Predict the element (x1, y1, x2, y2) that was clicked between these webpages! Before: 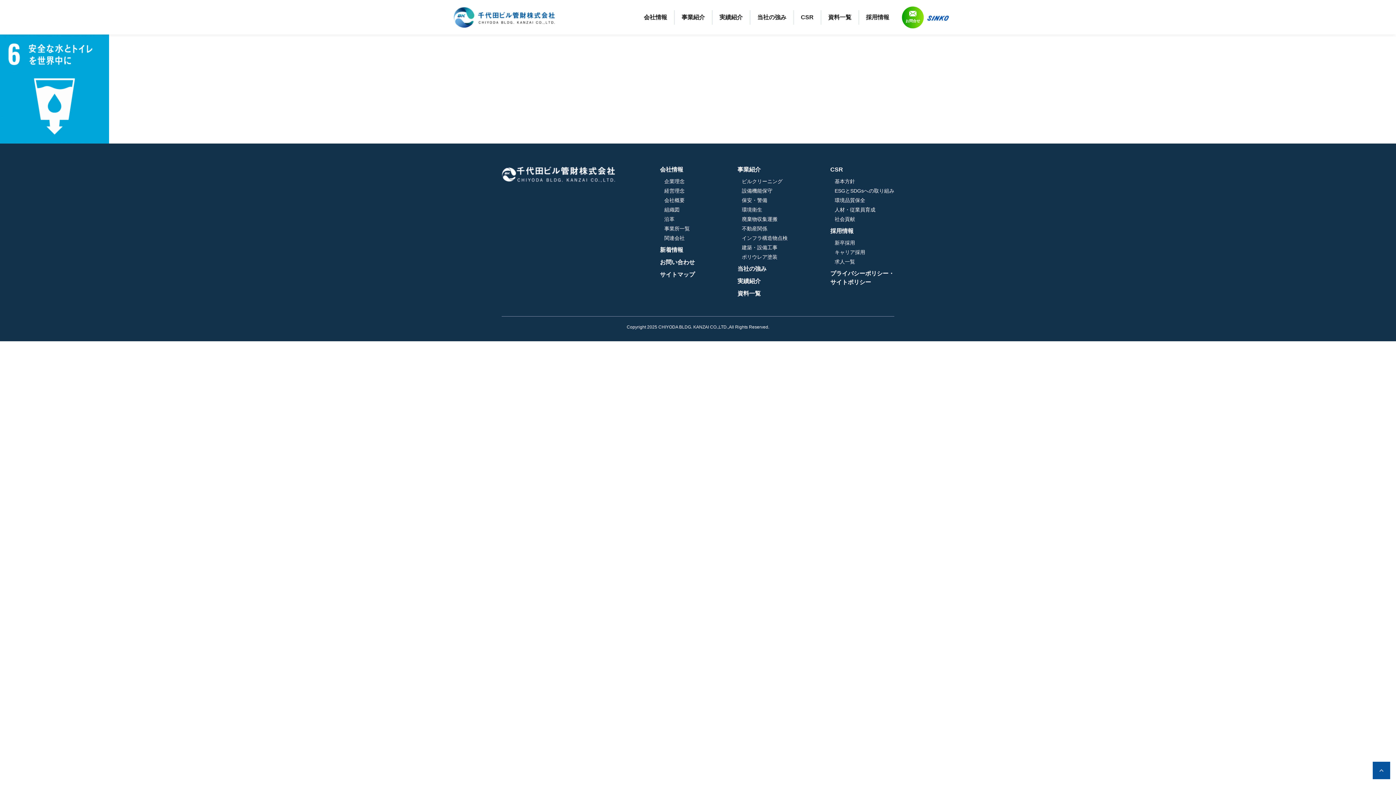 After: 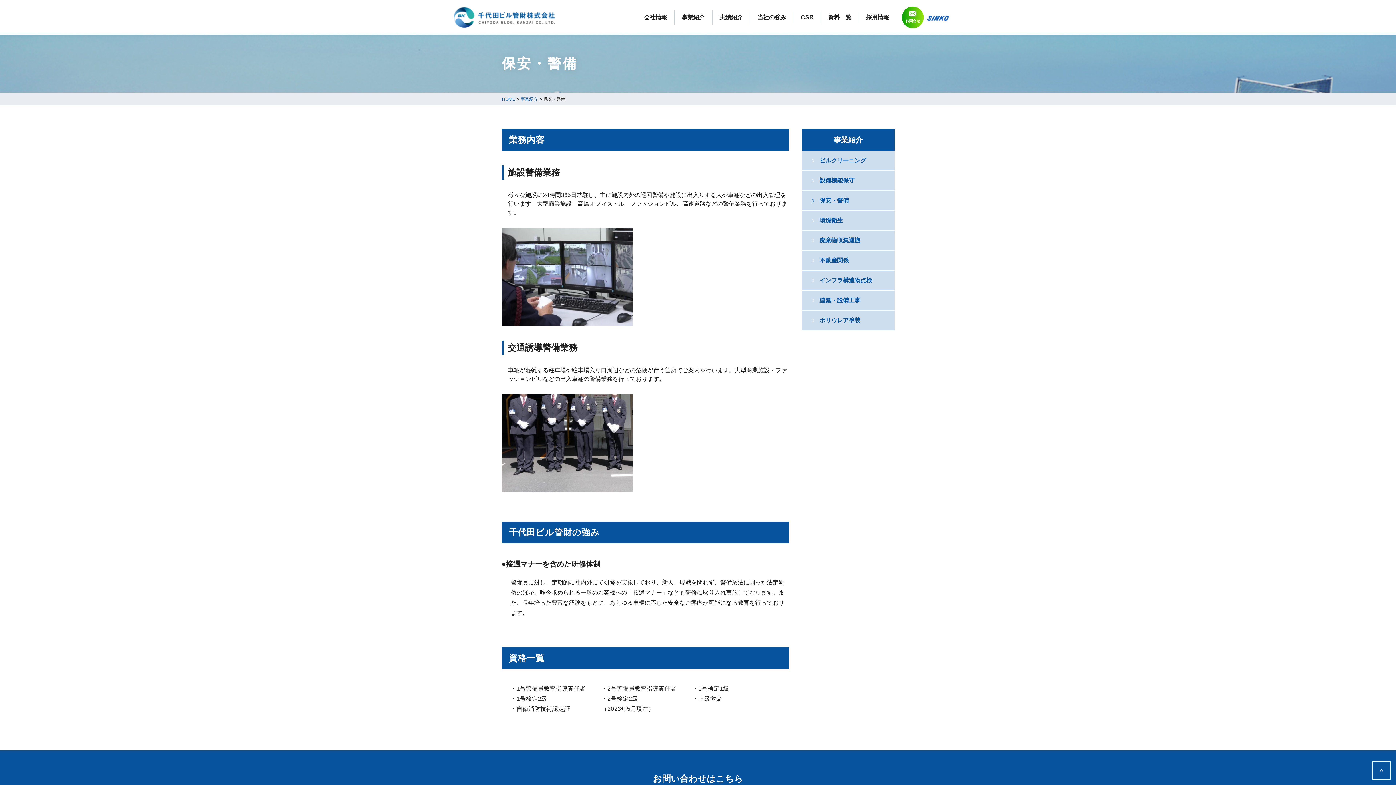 Action: label: 保安・警備 bbox: (742, 197, 767, 203)